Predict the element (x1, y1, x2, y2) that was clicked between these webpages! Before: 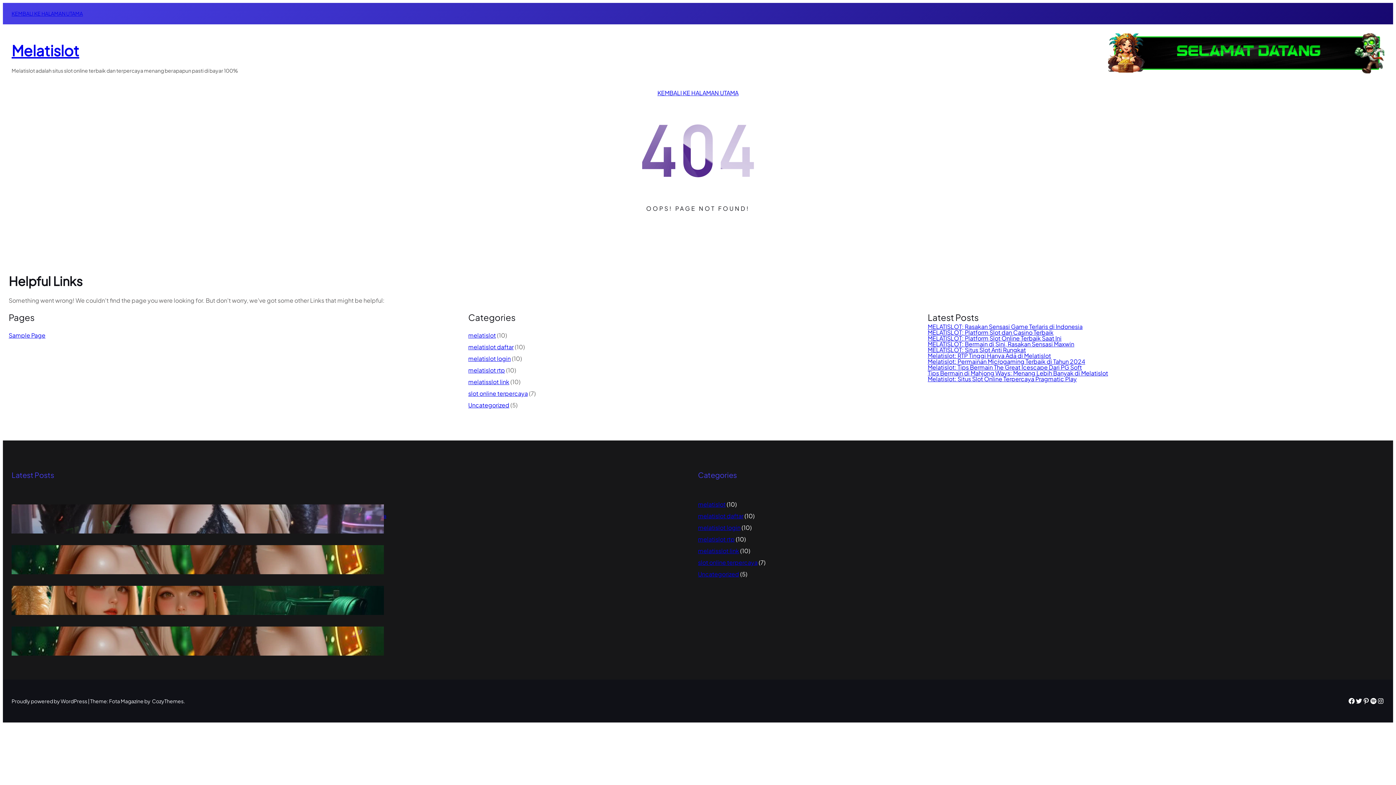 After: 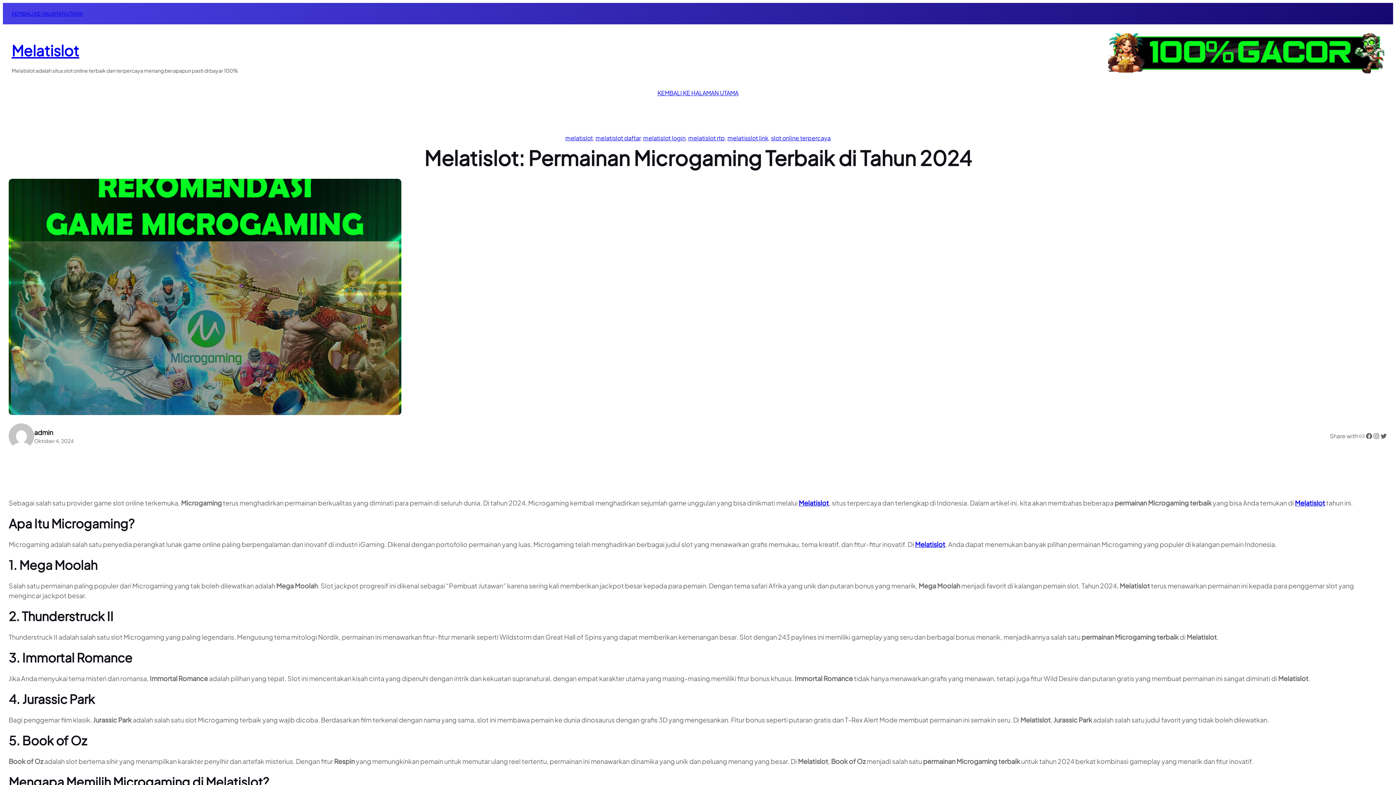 Action: label: Melatislot: Permainan Microgaming Terbaik di Tahun 2024 bbox: (928, 357, 1085, 365)